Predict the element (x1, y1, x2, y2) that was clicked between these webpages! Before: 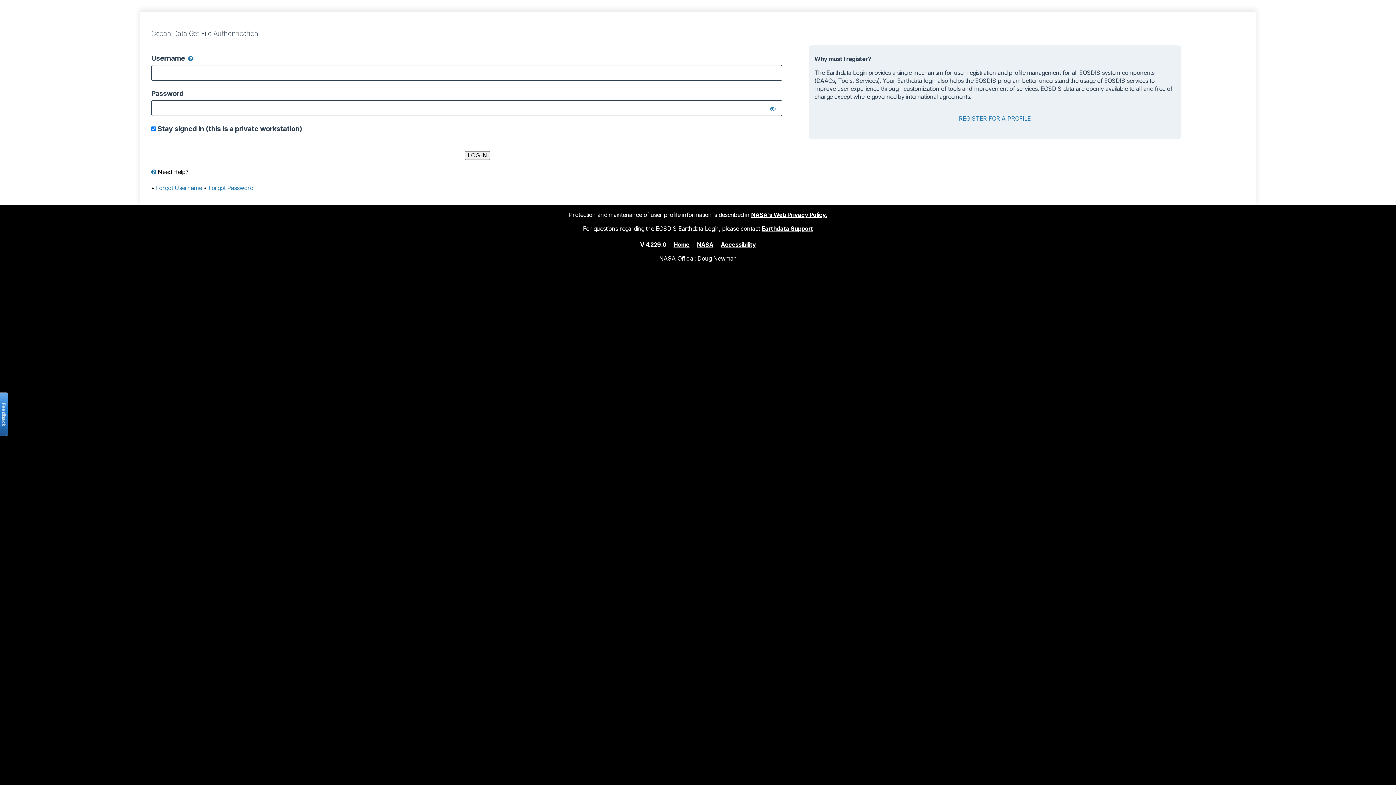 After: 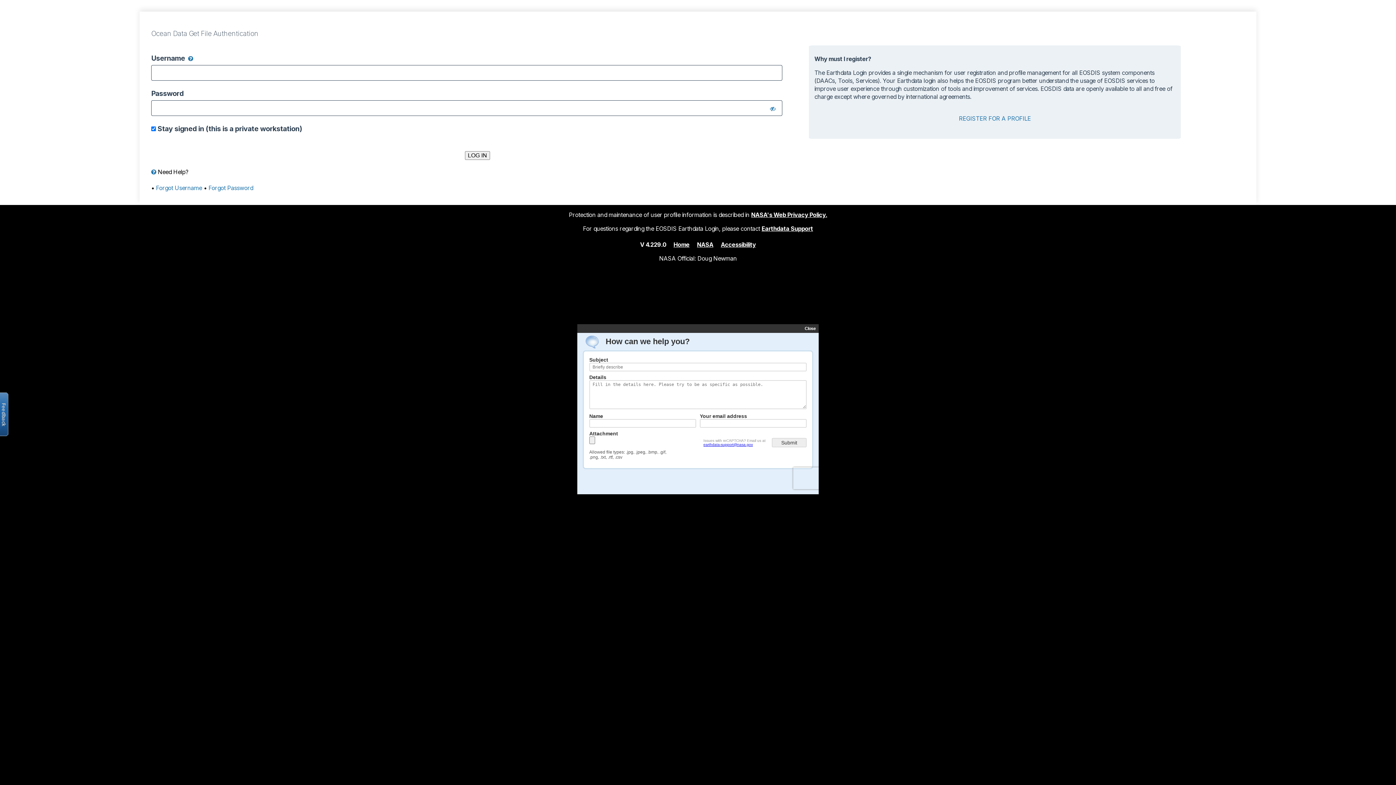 Action: label: Earthdata Support bbox: (761, 224, 813, 232)